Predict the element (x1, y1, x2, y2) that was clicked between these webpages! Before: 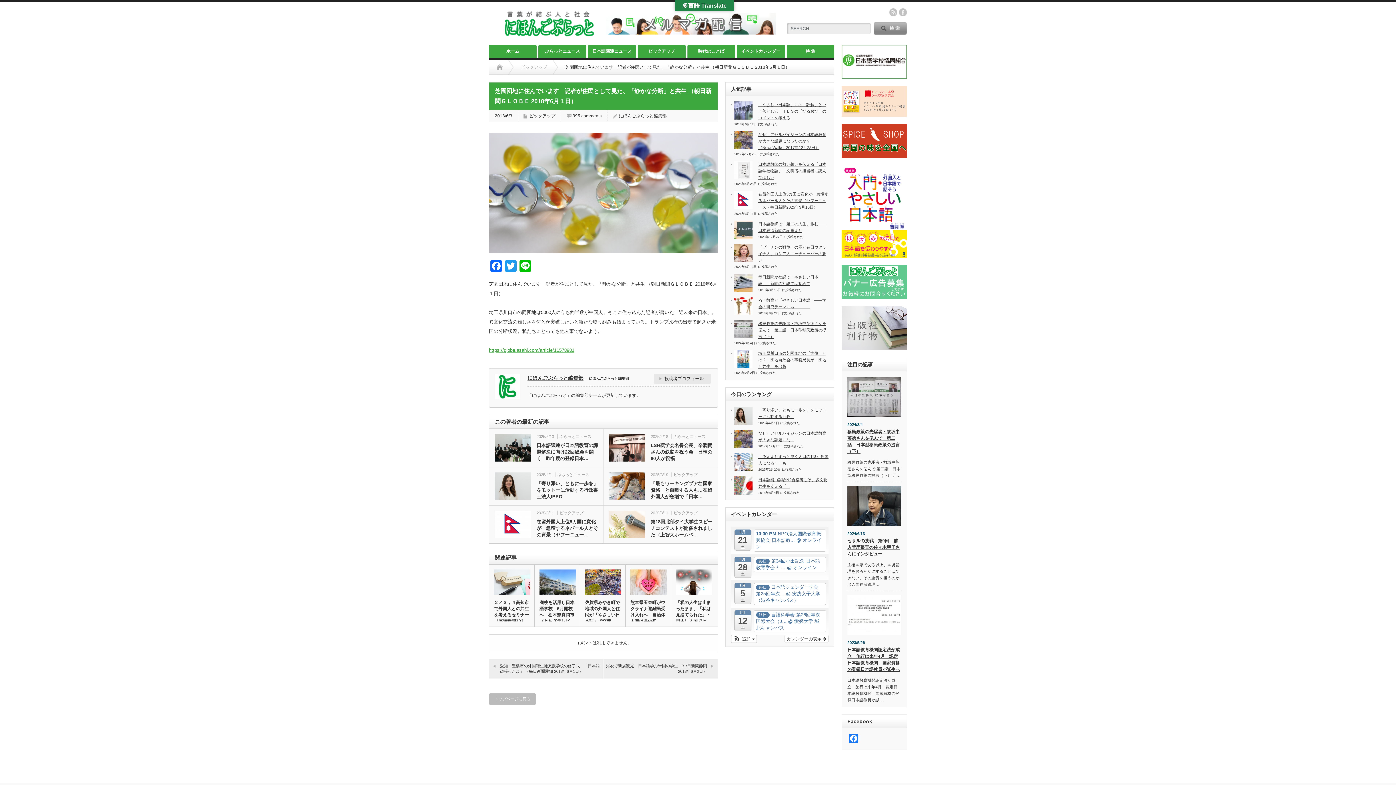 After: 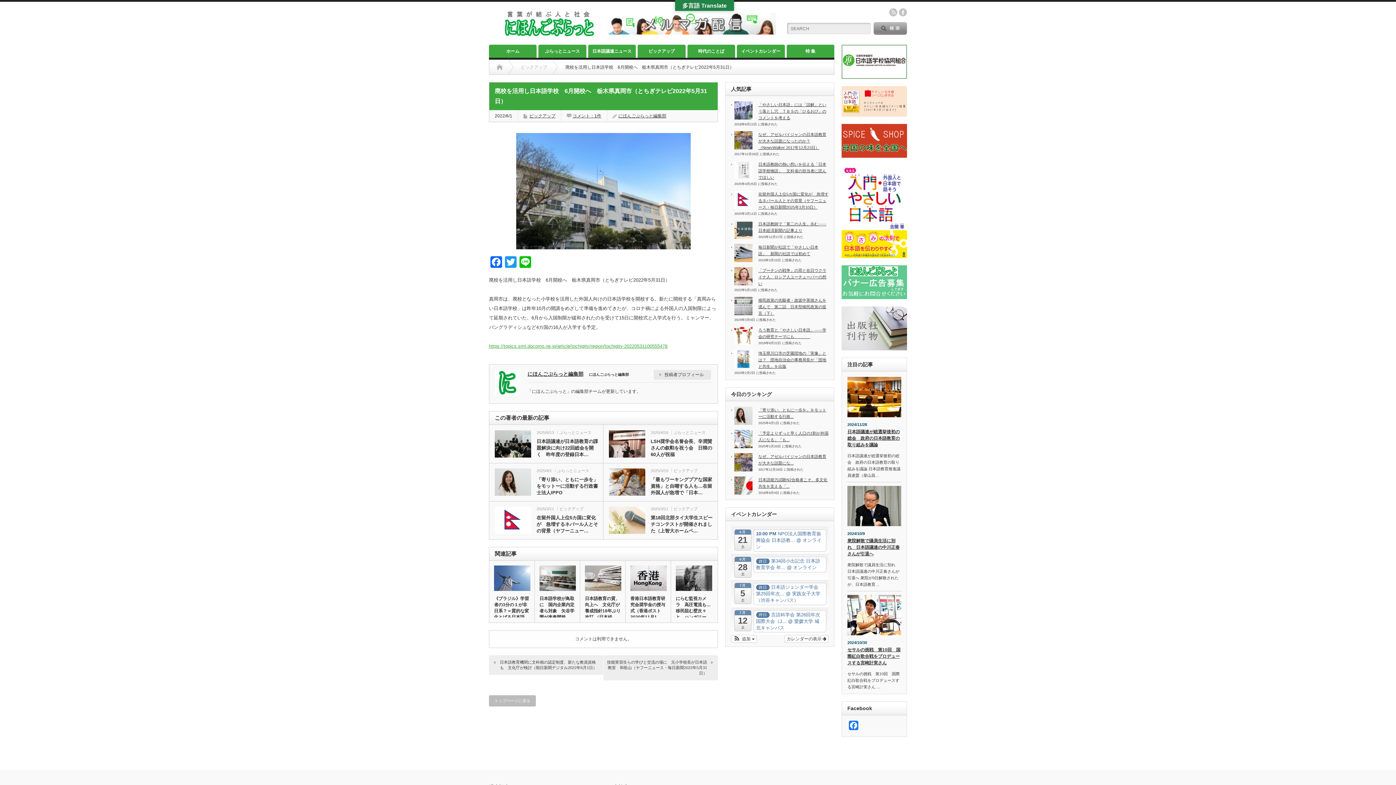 Action: bbox: (539, 599, 575, 629) label: 廃校を活用し日本語学校　6月開校へ　栃木県真岡市（とちぎテレビ2…